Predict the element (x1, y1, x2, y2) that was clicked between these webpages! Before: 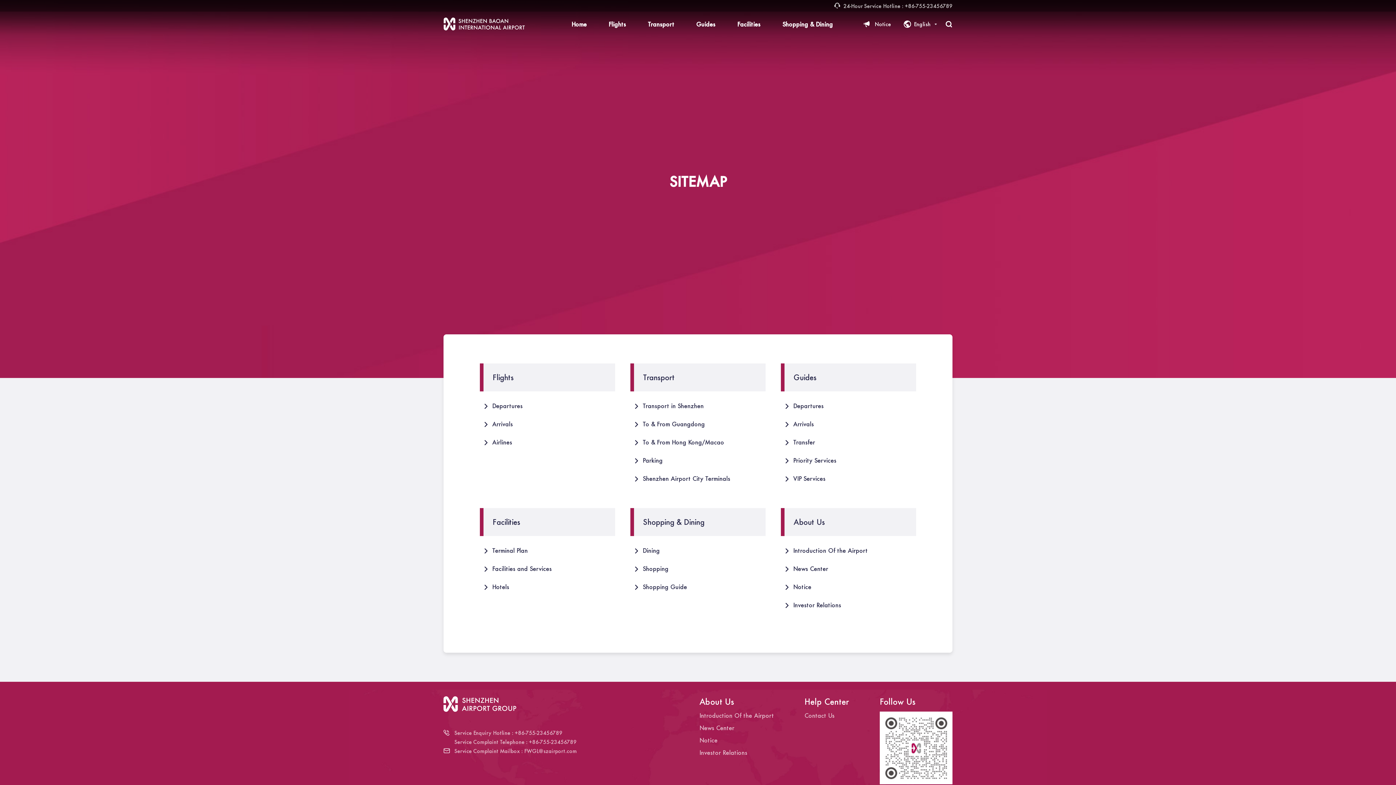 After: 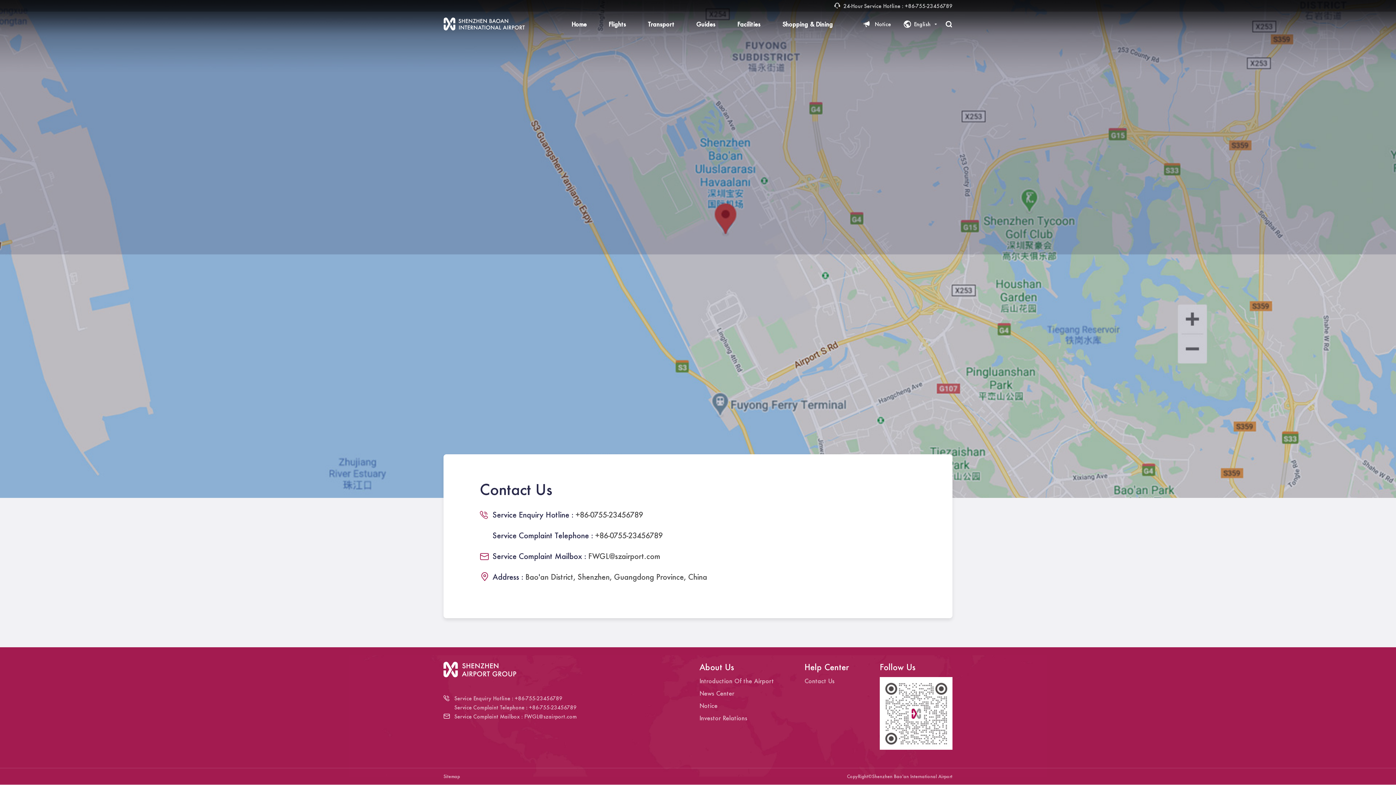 Action: bbox: (804, 712, 834, 719) label: Contact Us